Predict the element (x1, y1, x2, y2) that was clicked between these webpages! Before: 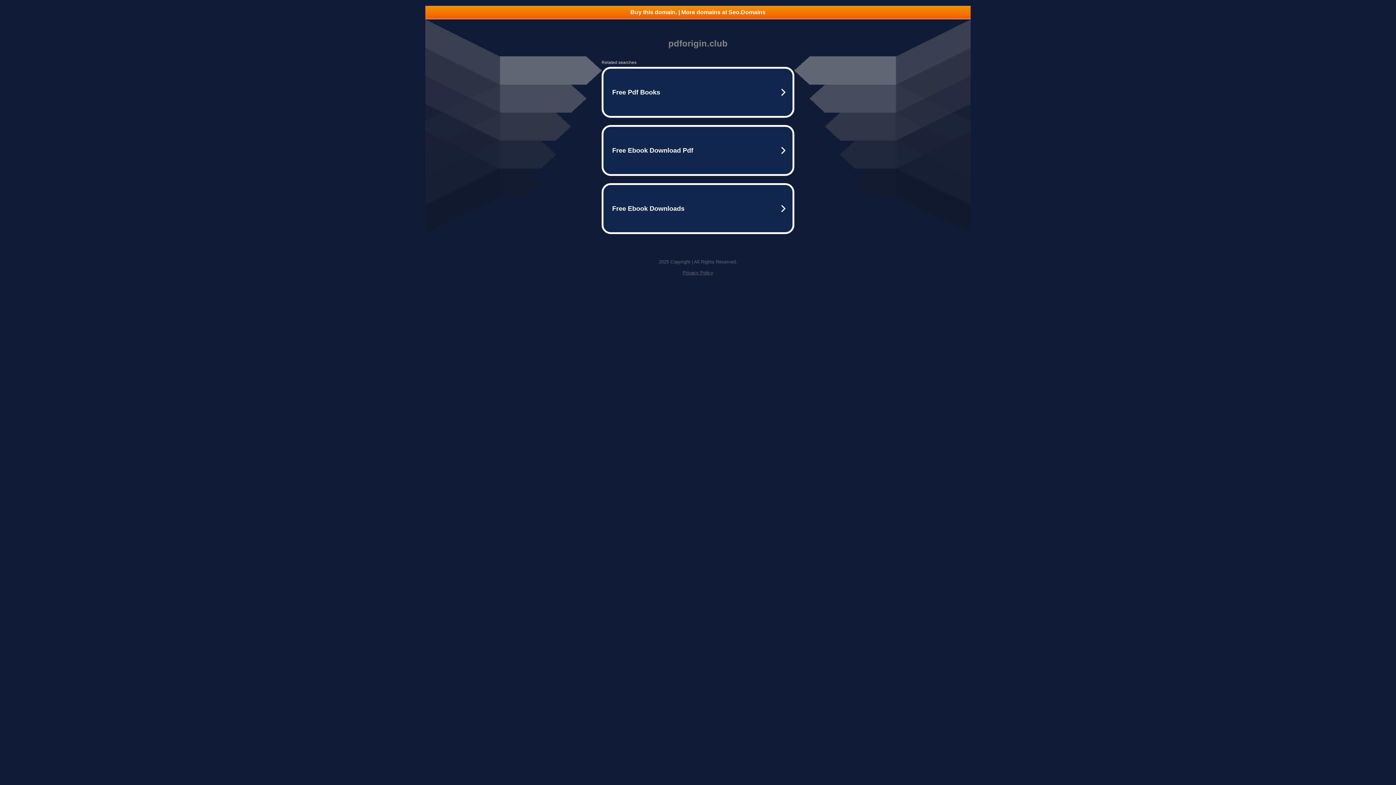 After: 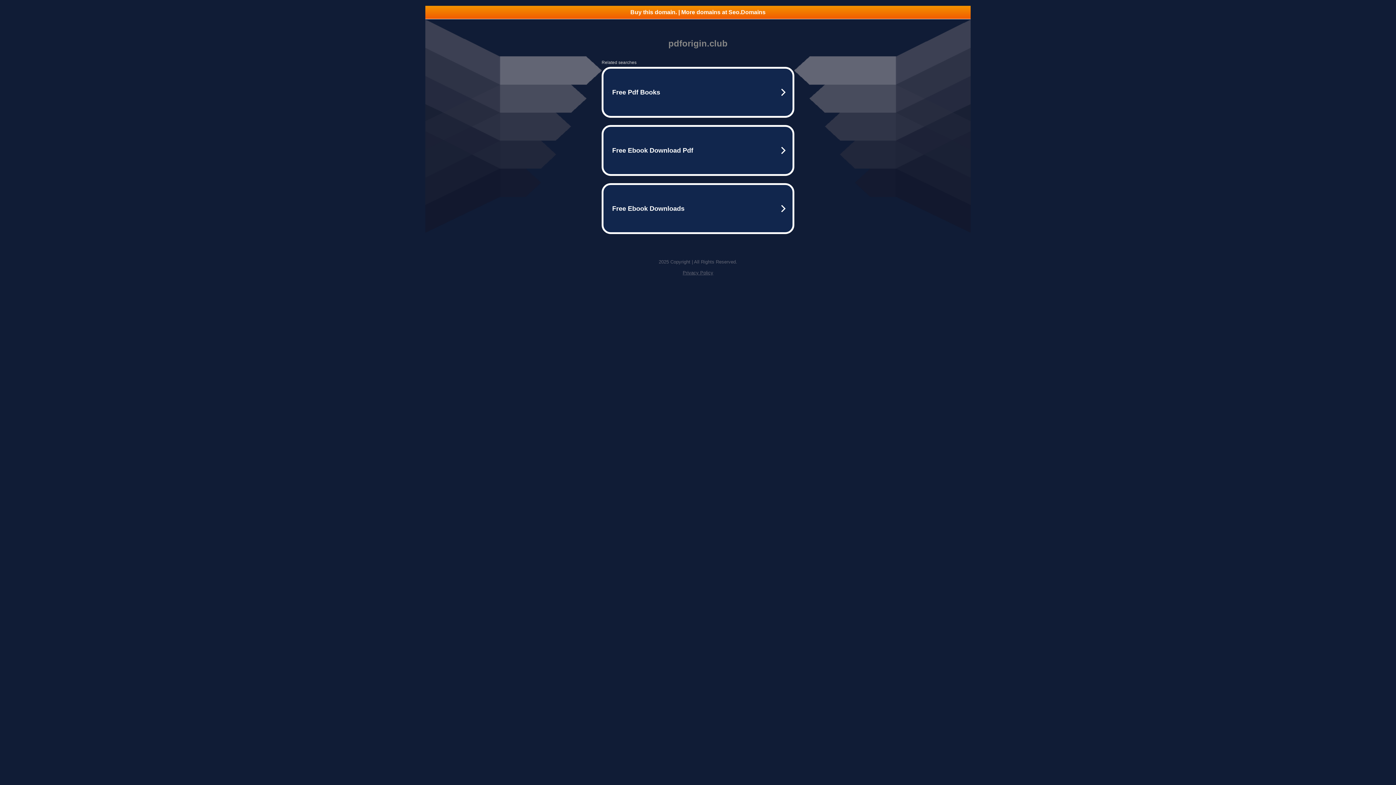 Action: bbox: (682, 270, 713, 275) label: Privacy Policy